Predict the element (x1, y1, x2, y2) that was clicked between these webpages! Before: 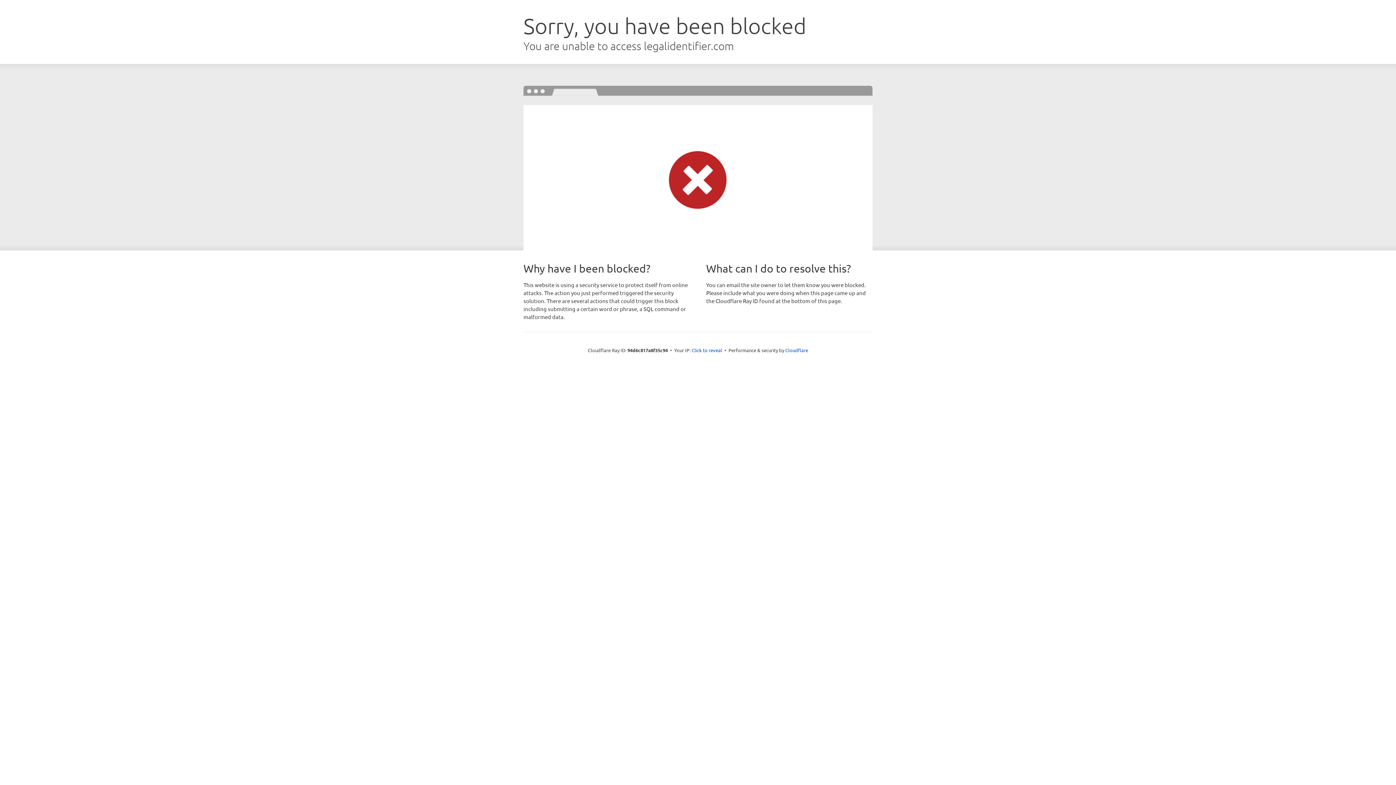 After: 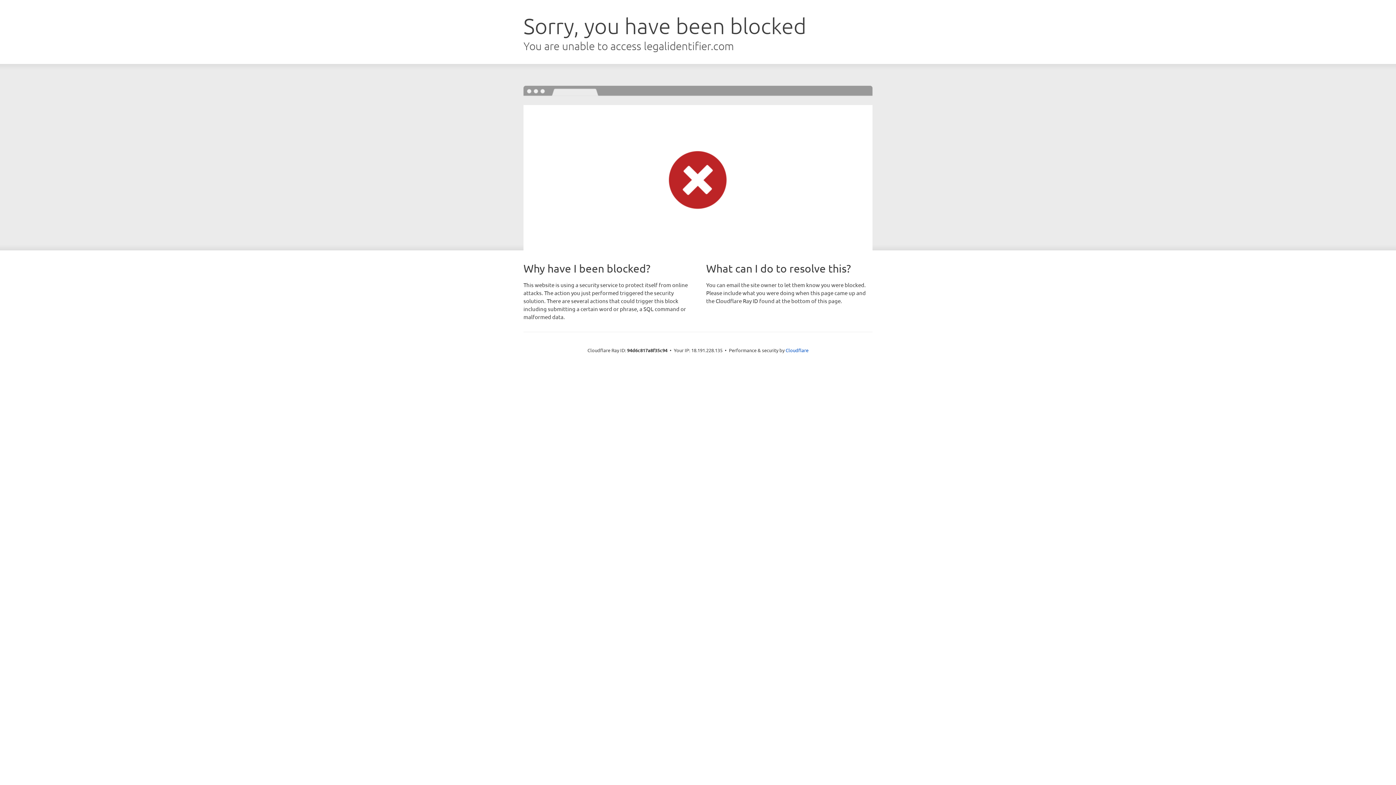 Action: bbox: (691, 346, 722, 353) label: Click to reveal